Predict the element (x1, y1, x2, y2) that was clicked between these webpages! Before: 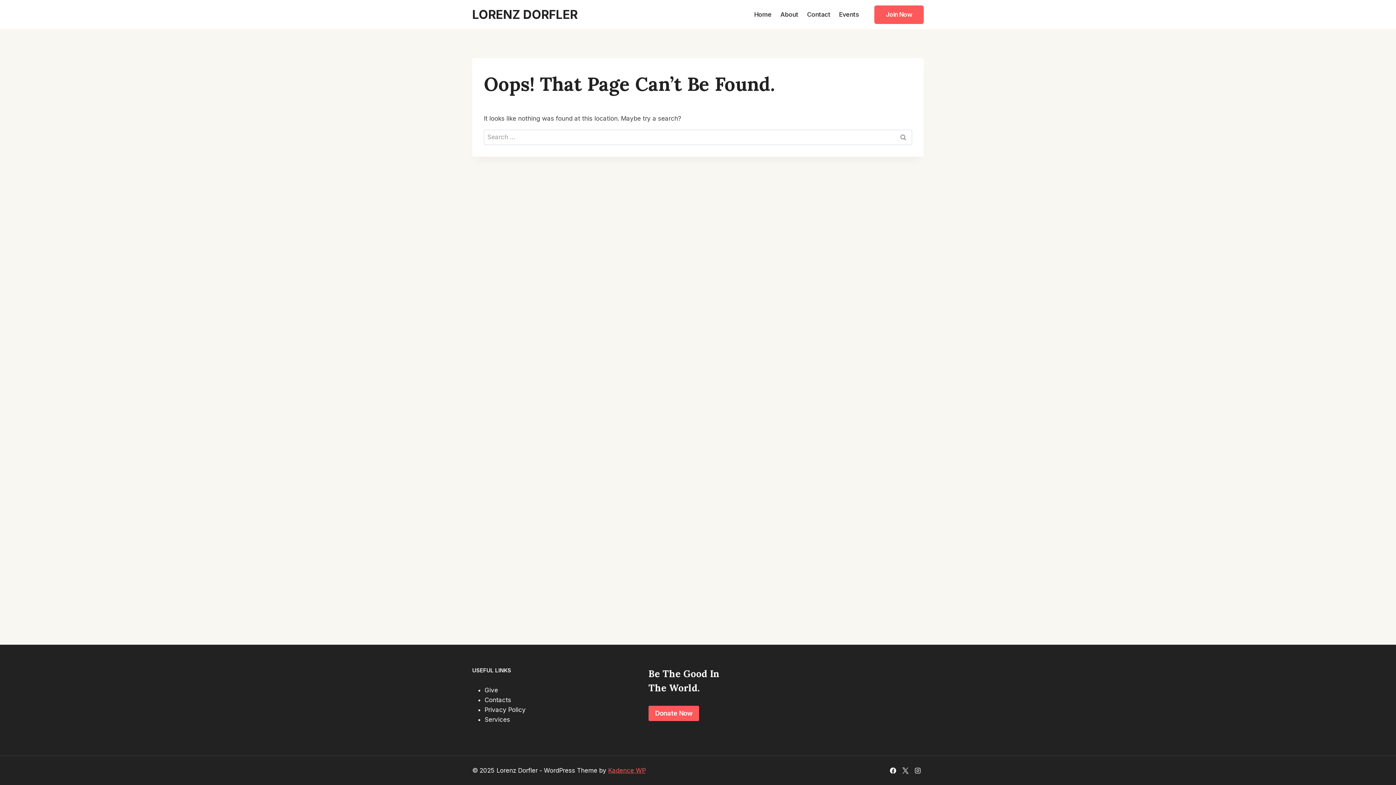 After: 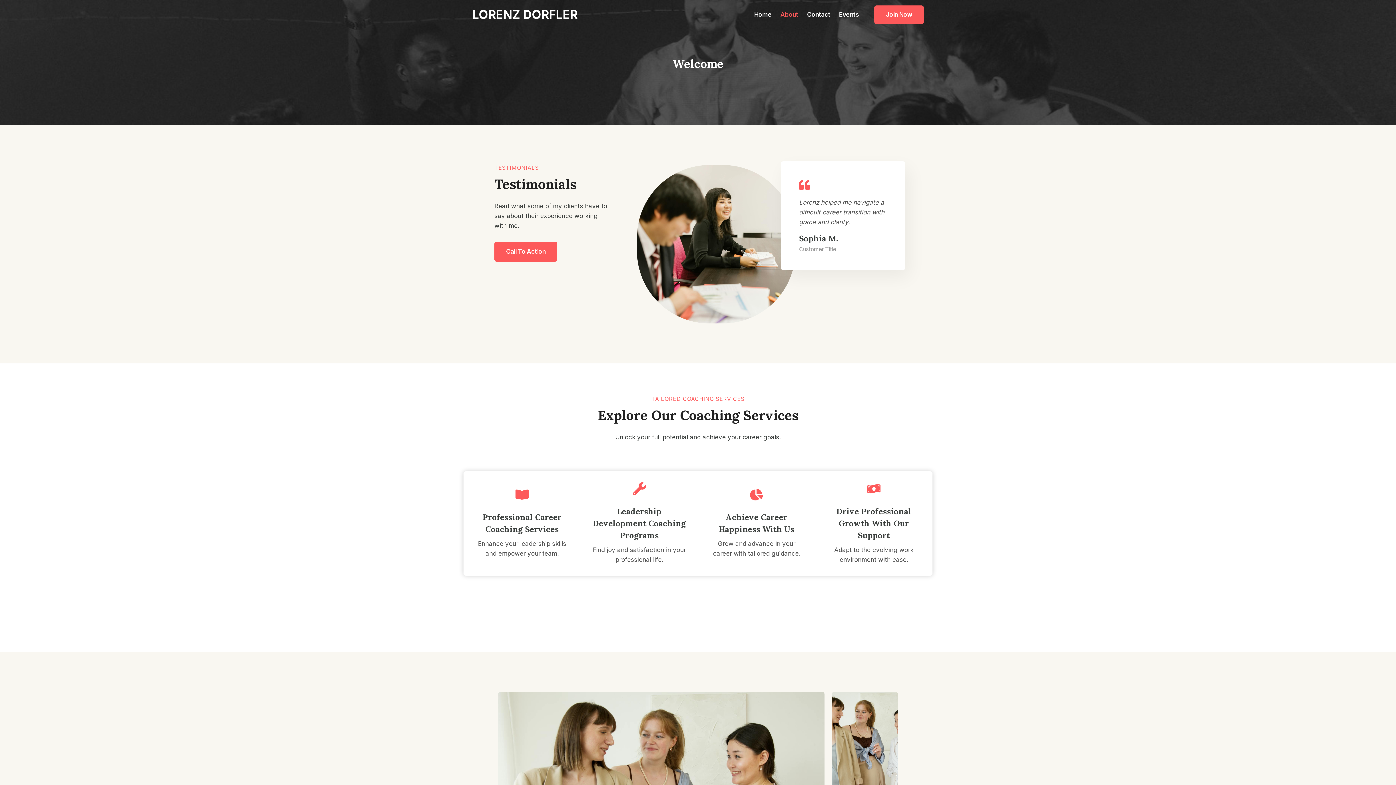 Action: label: About bbox: (776, 9, 802, 20)